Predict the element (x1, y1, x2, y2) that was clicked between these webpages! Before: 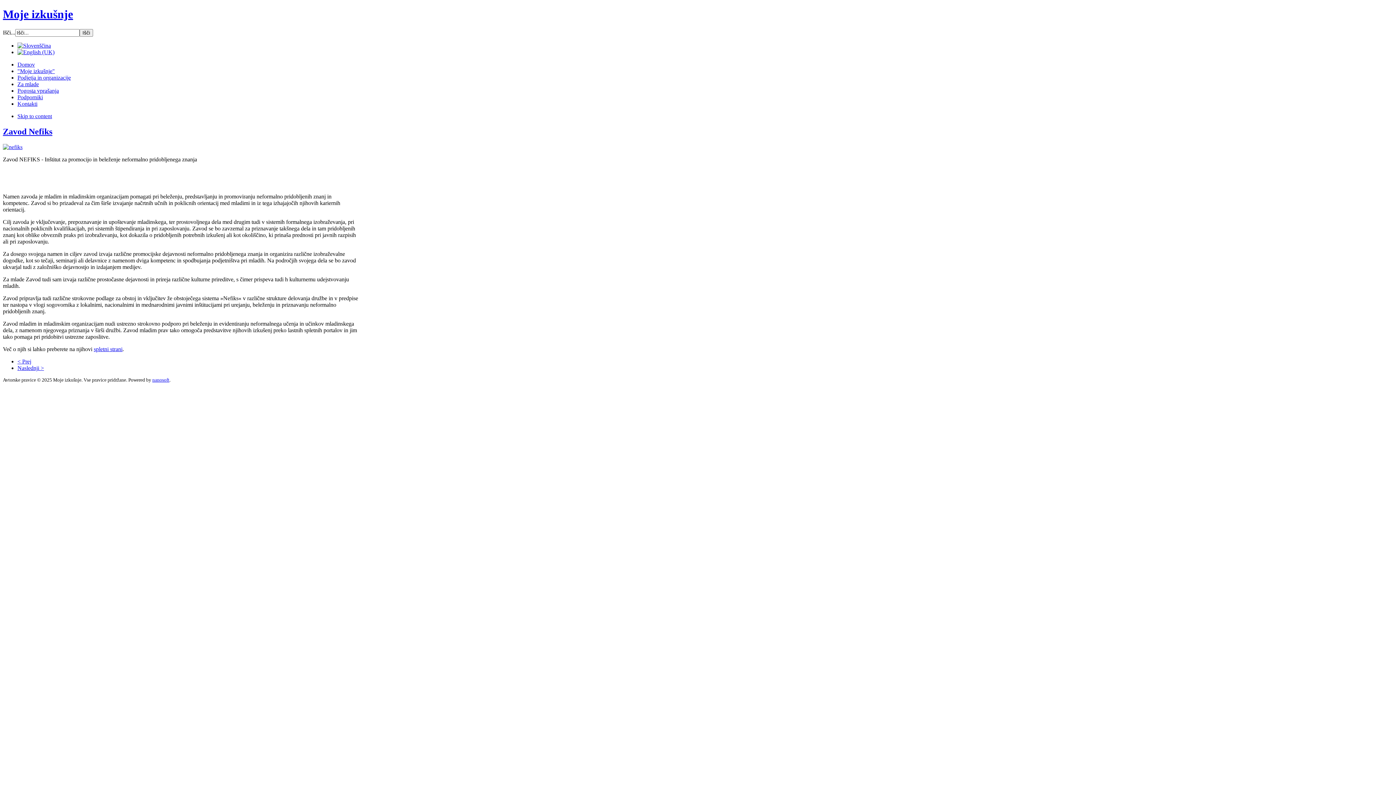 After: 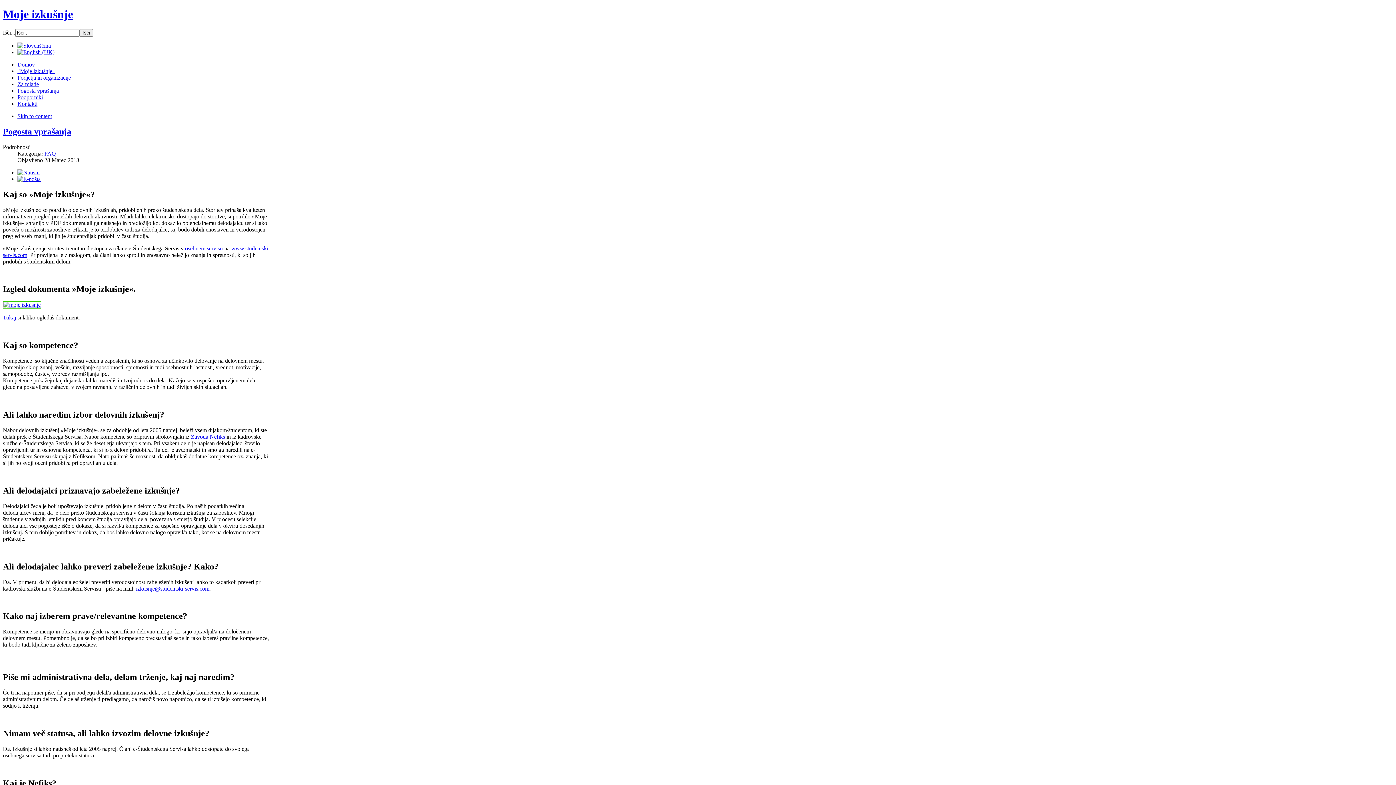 Action: label: Pogosta vprašanja bbox: (17, 87, 58, 93)